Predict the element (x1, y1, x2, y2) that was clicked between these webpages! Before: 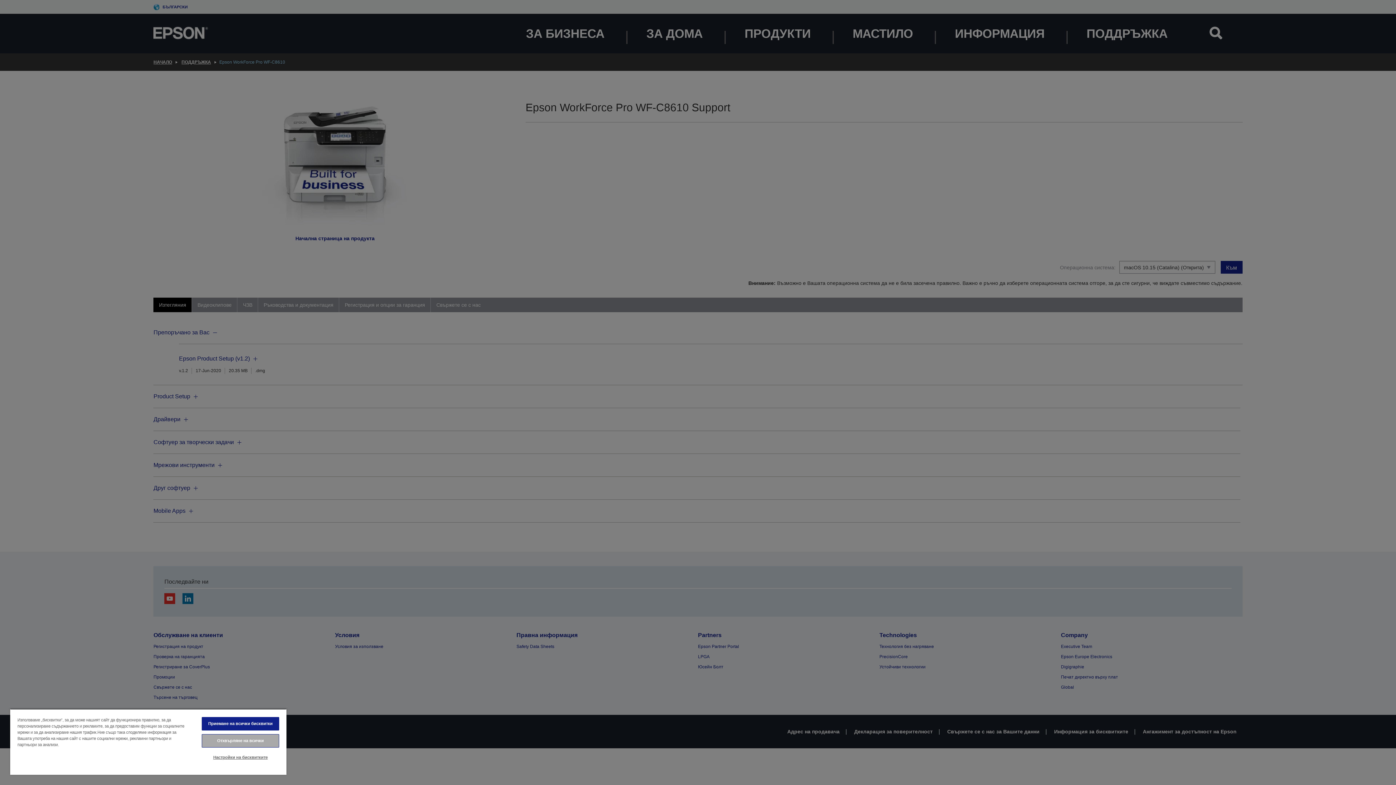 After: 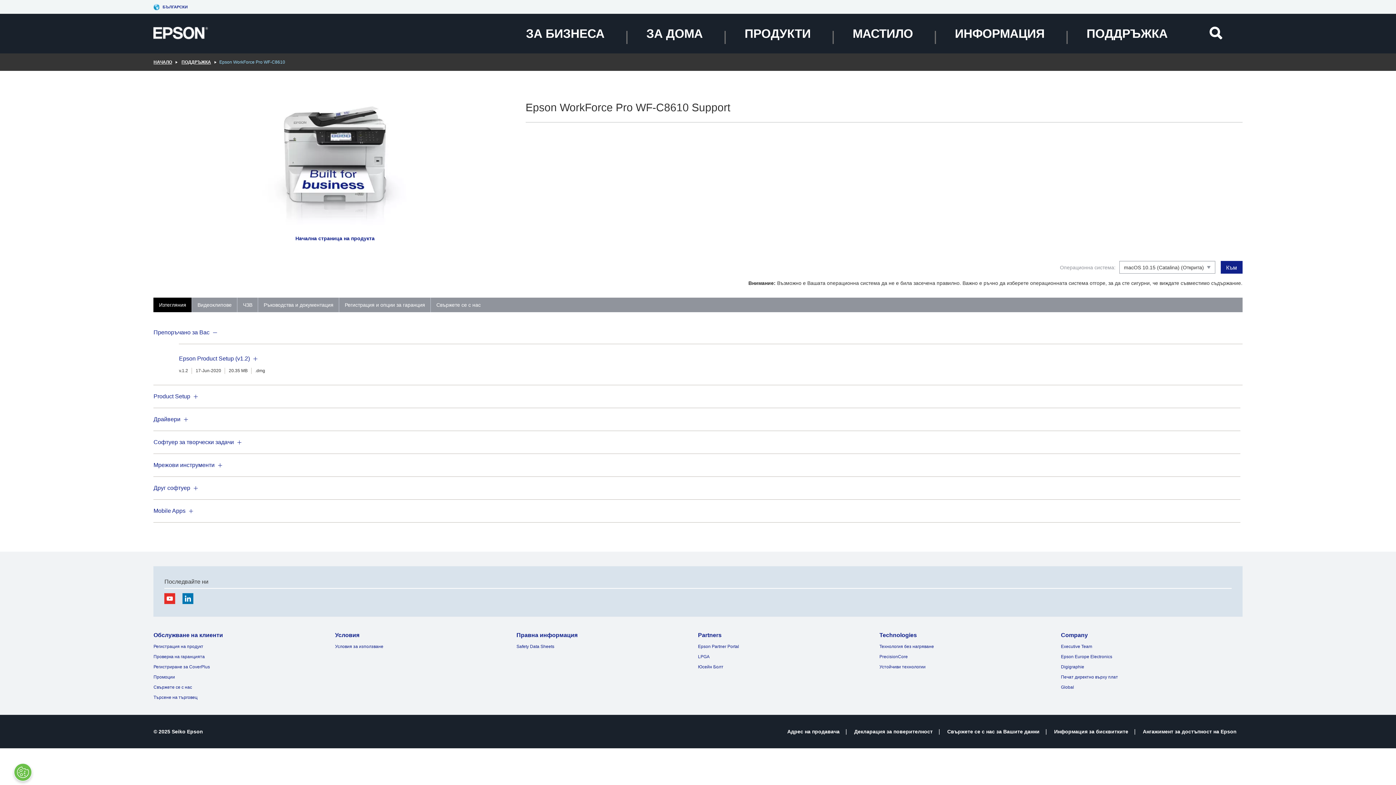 Action: bbox: (201, 717, 279, 730) label: Приемане на всички бисквитки